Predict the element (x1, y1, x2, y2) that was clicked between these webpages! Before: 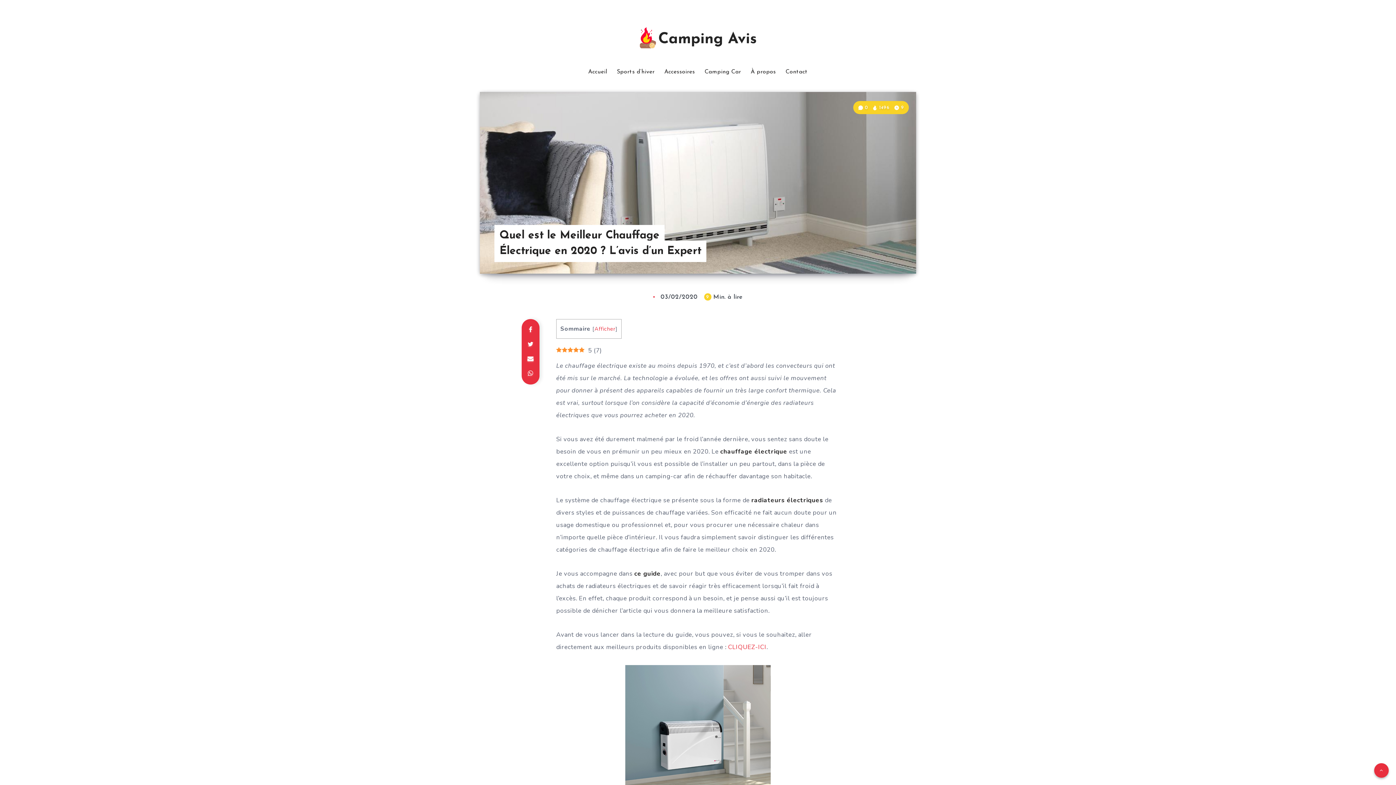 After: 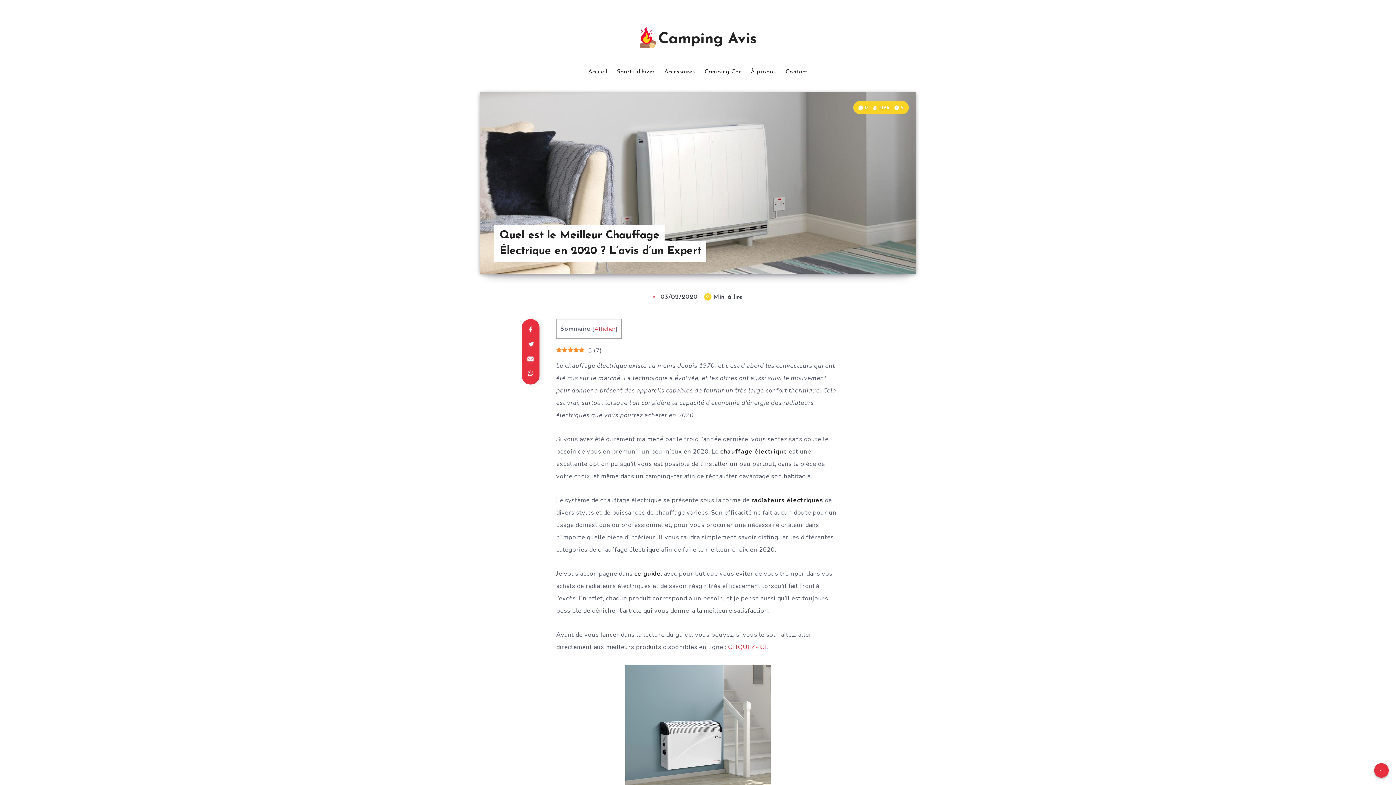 Action: bbox: (522, 337, 538, 352)